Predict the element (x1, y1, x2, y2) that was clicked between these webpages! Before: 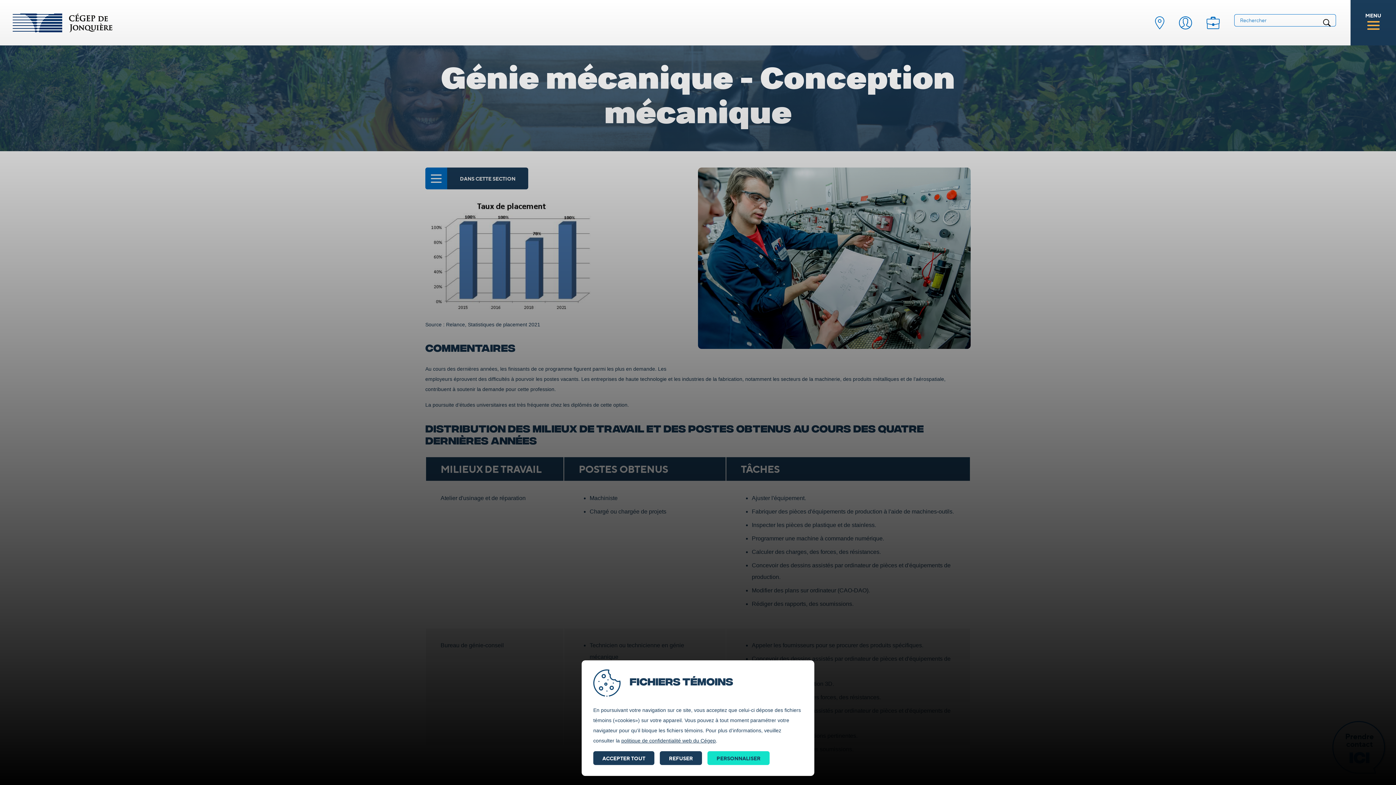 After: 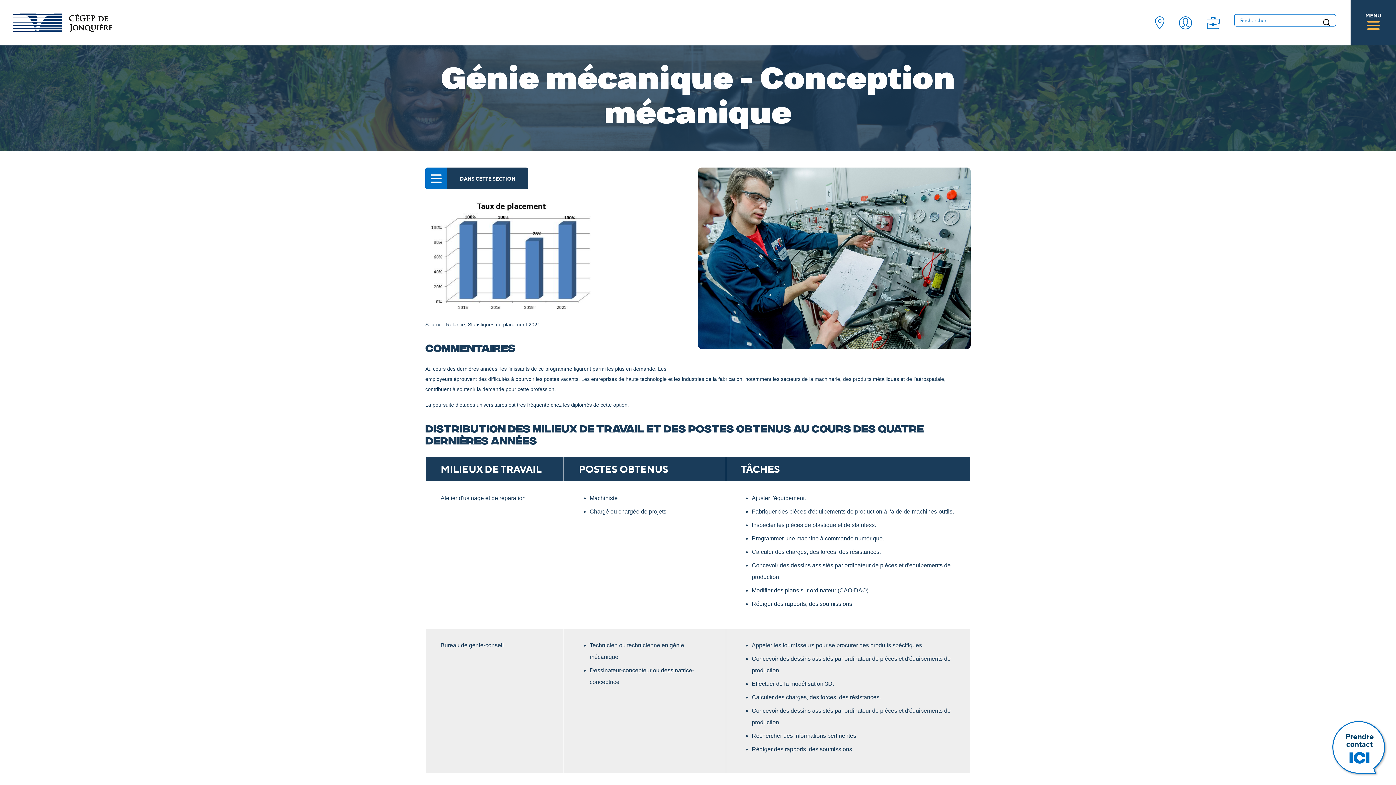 Action: label: REFUSER bbox: (660, 751, 702, 765)